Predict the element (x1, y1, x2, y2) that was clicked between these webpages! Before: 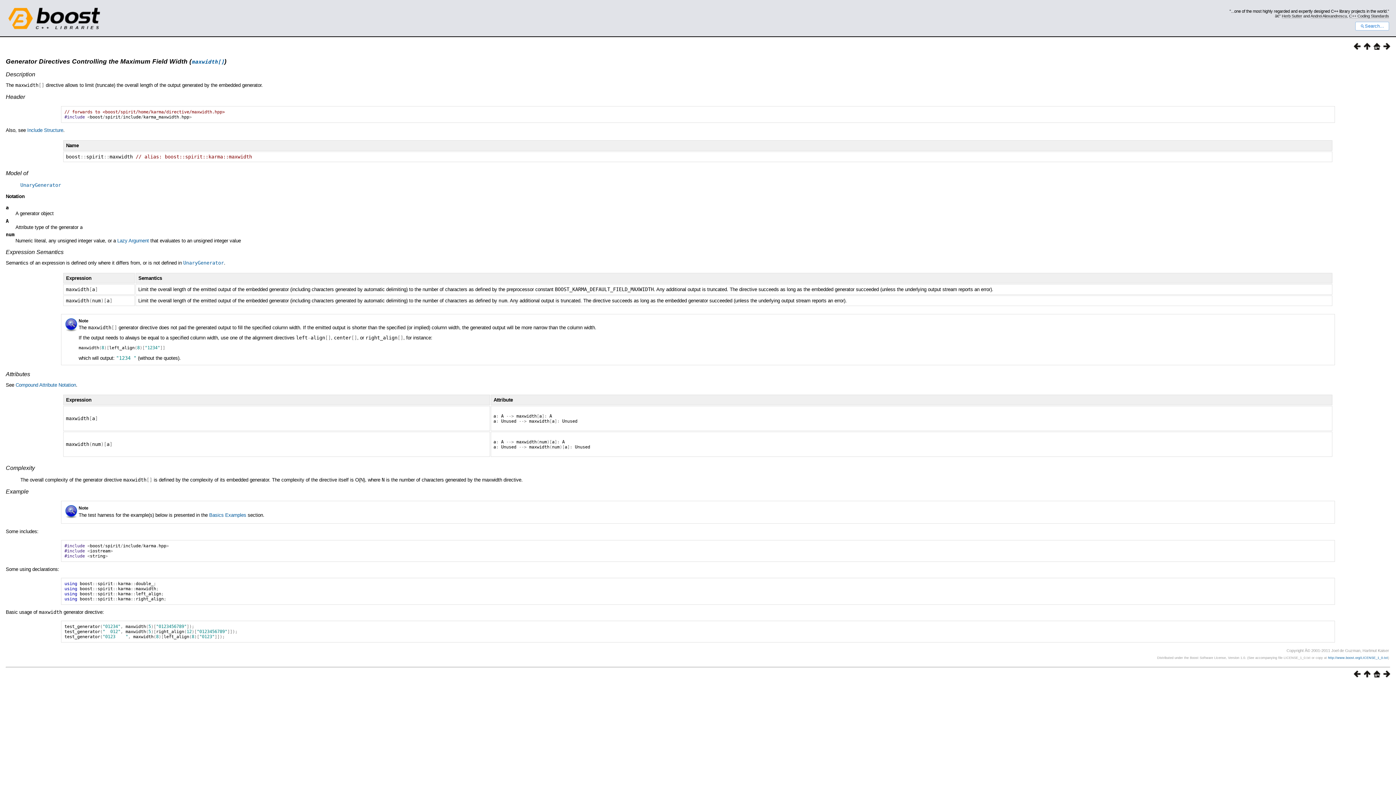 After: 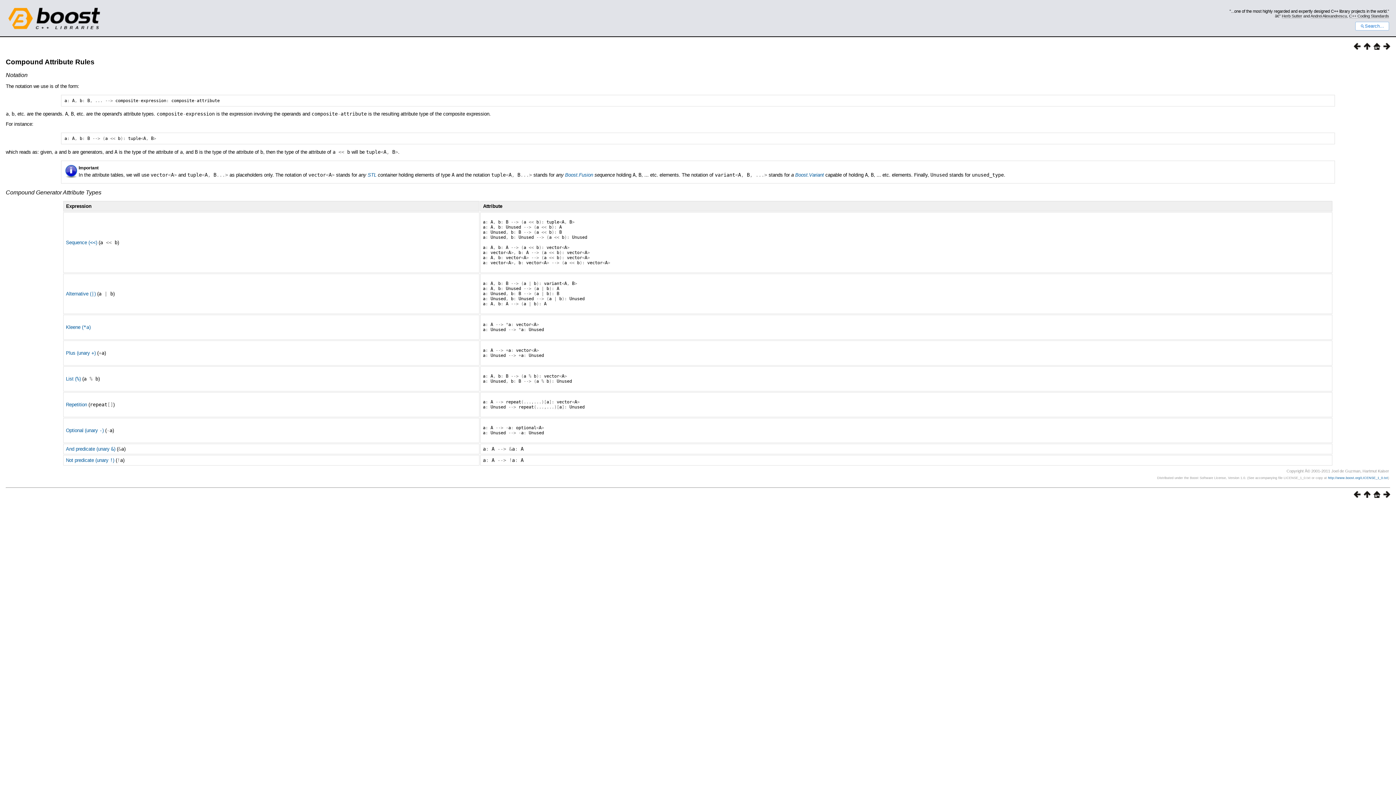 Action: label: Compound Attribute Notation bbox: (15, 382, 76, 387)